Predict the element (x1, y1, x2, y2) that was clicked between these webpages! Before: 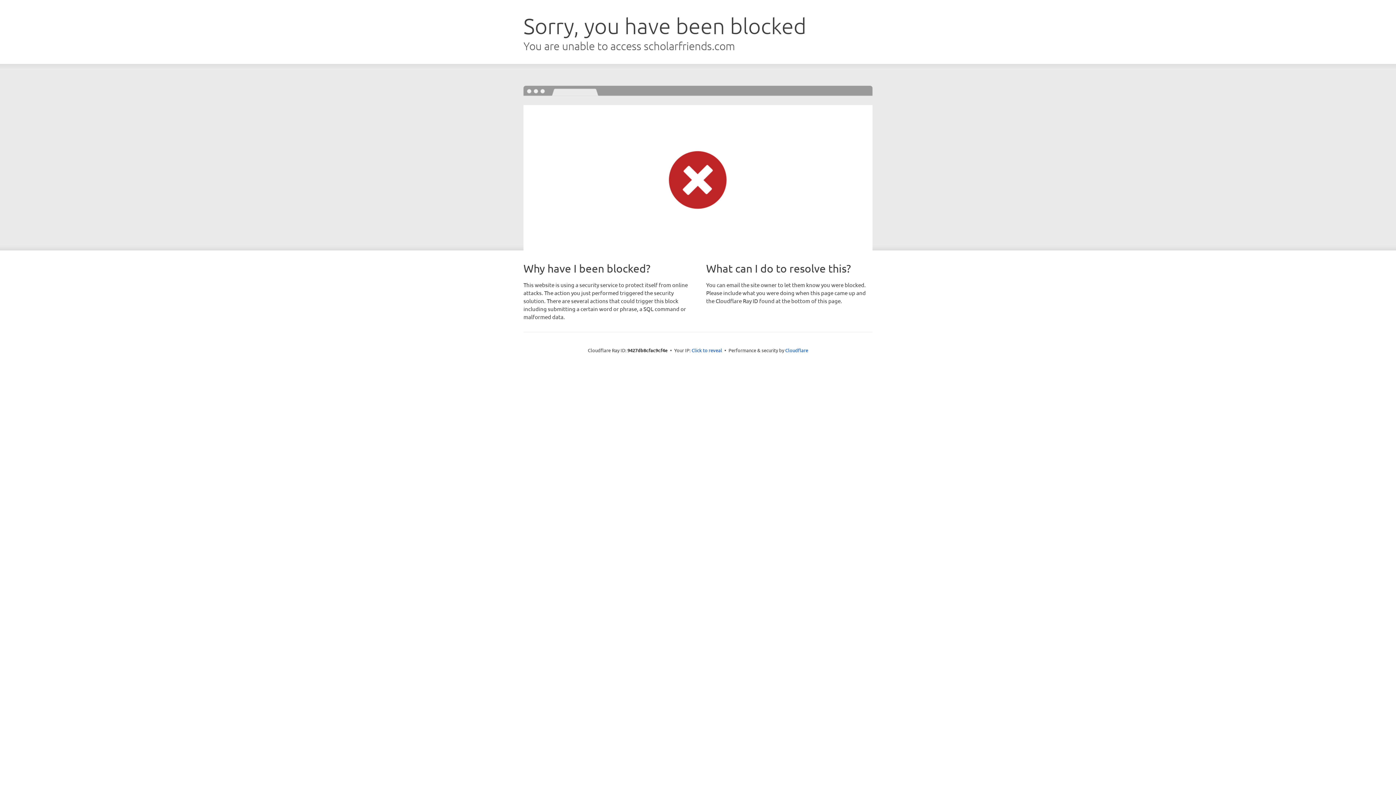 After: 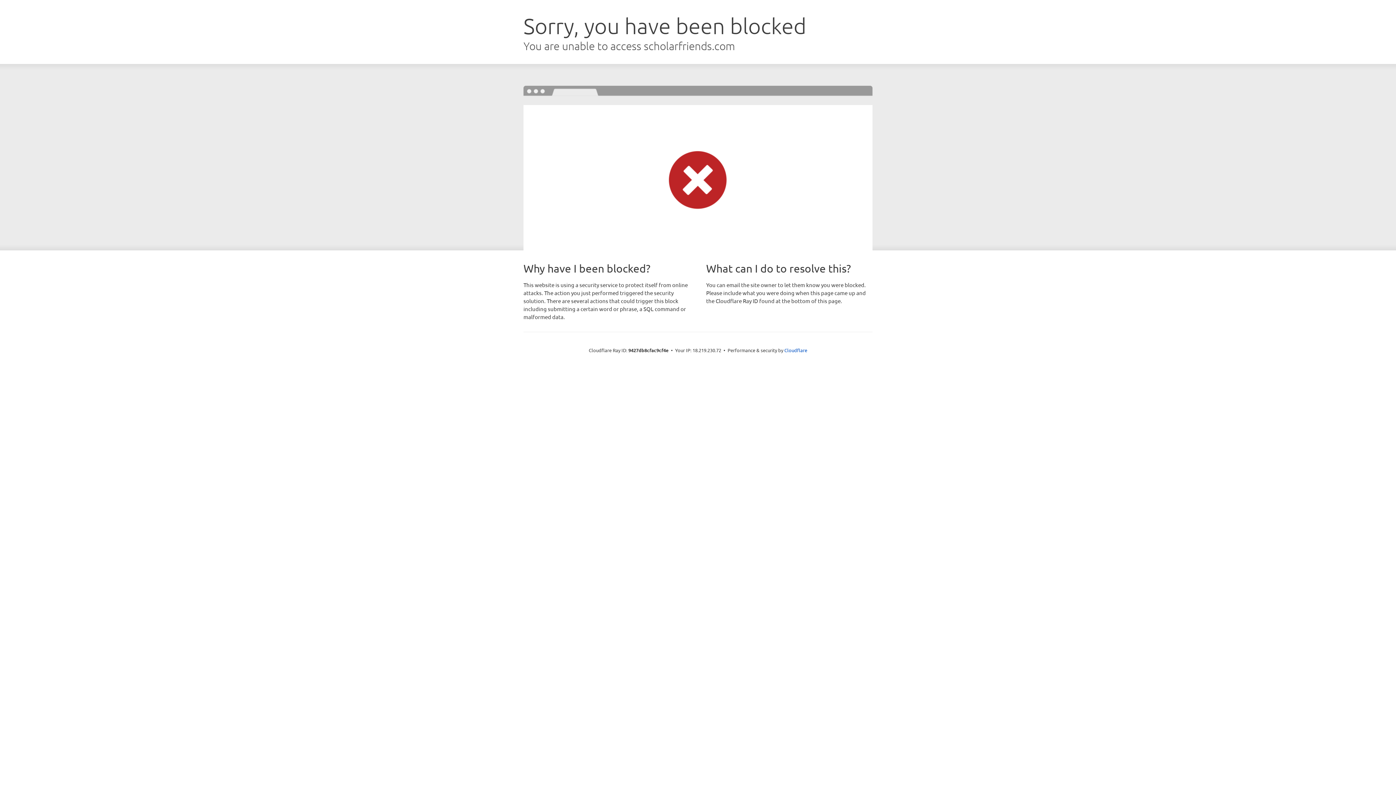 Action: label: Click to reveal bbox: (691, 346, 722, 353)